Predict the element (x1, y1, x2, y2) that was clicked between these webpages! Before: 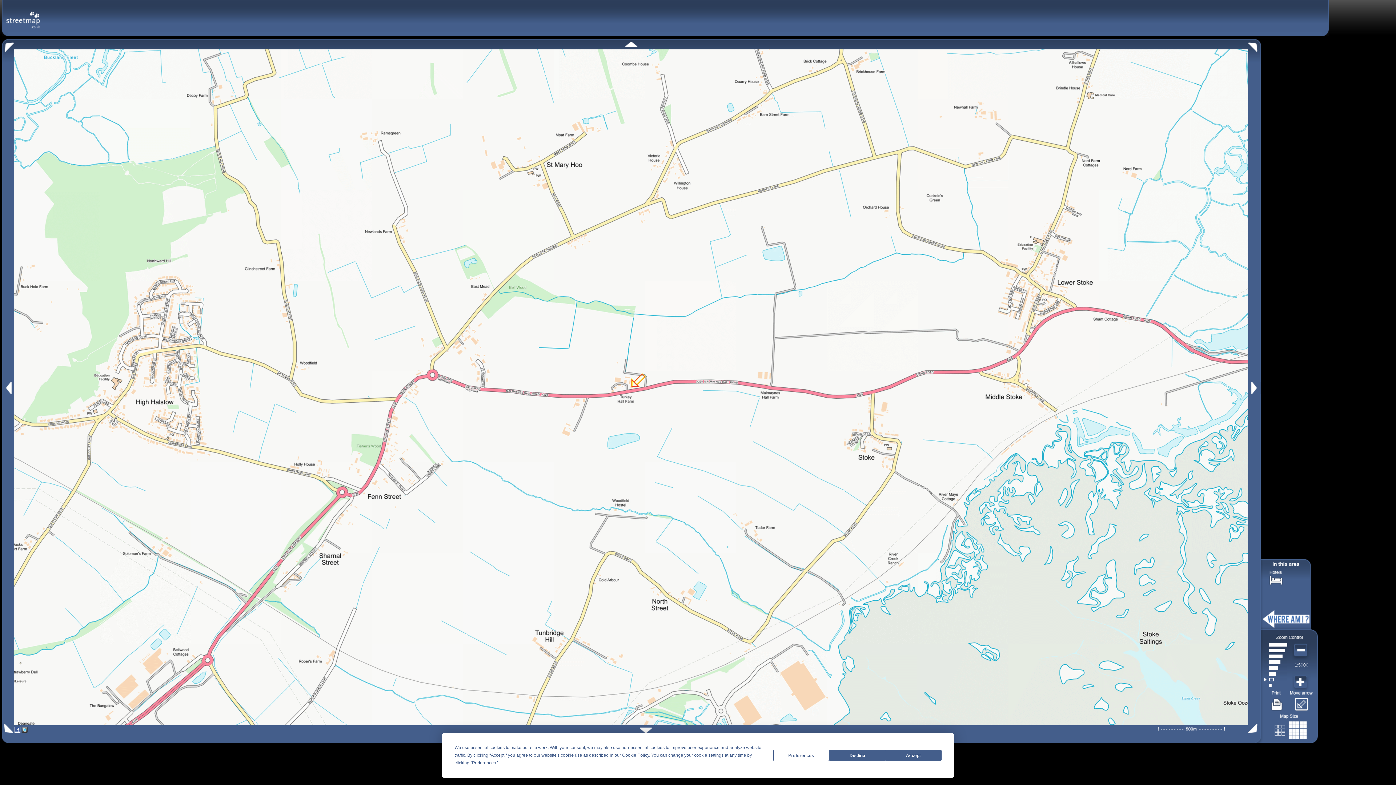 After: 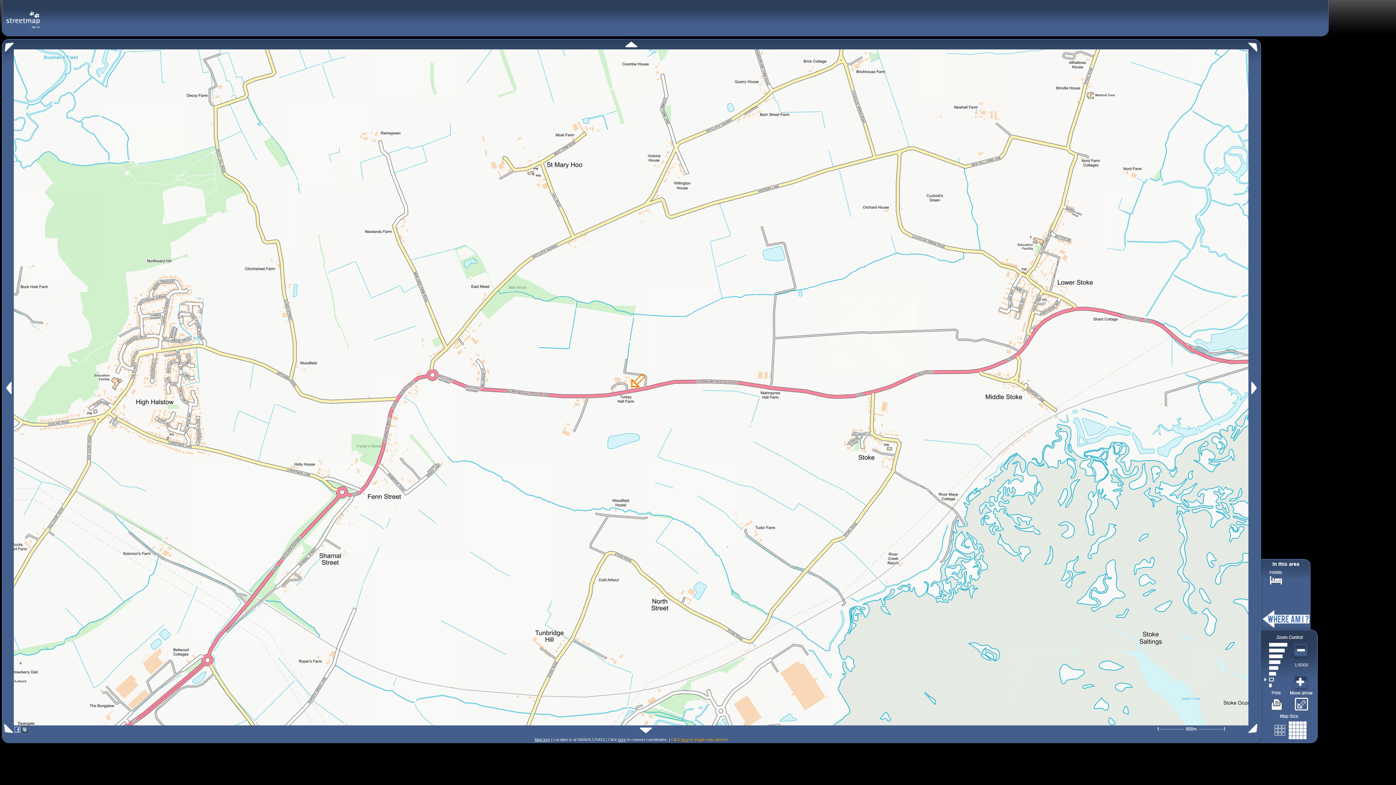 Action: bbox: (829, 750, 885, 761) label: Decline